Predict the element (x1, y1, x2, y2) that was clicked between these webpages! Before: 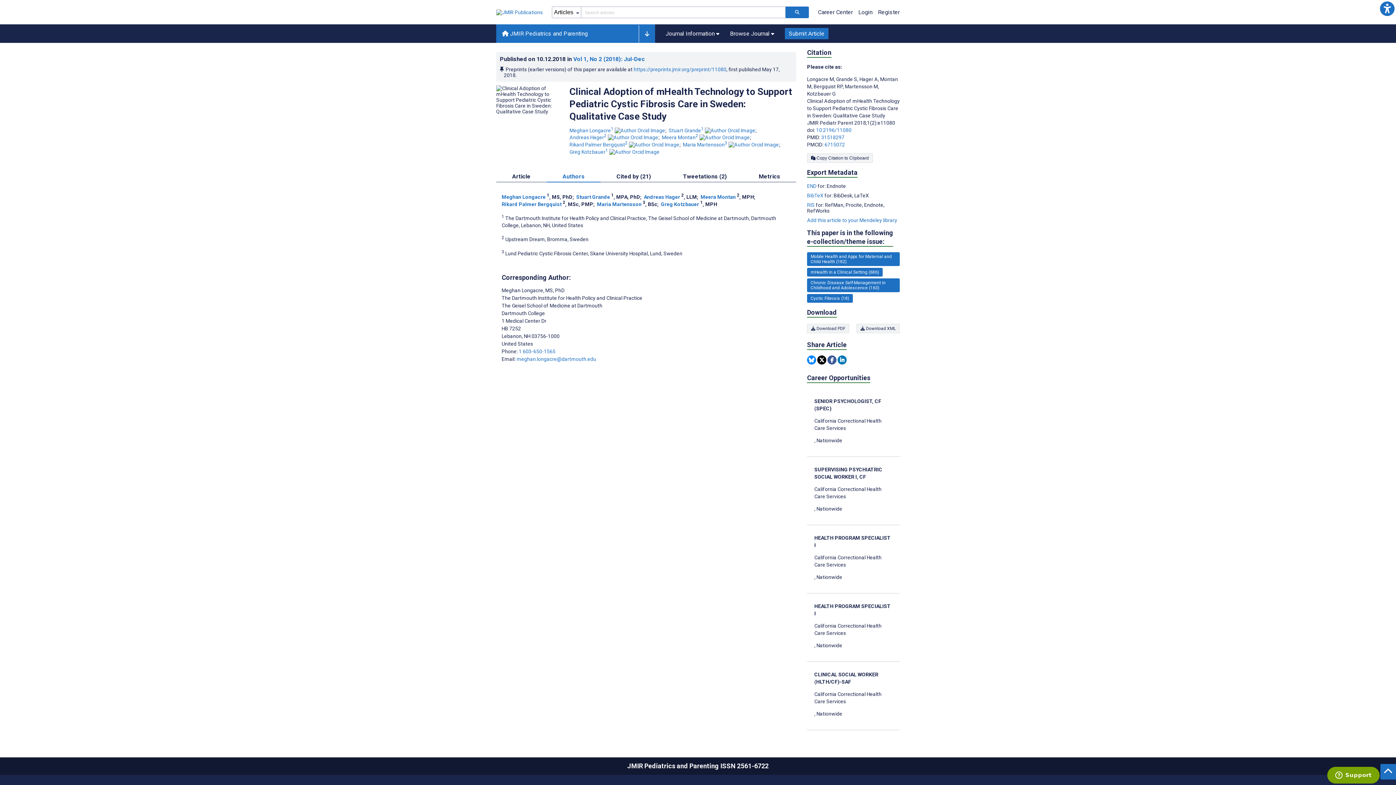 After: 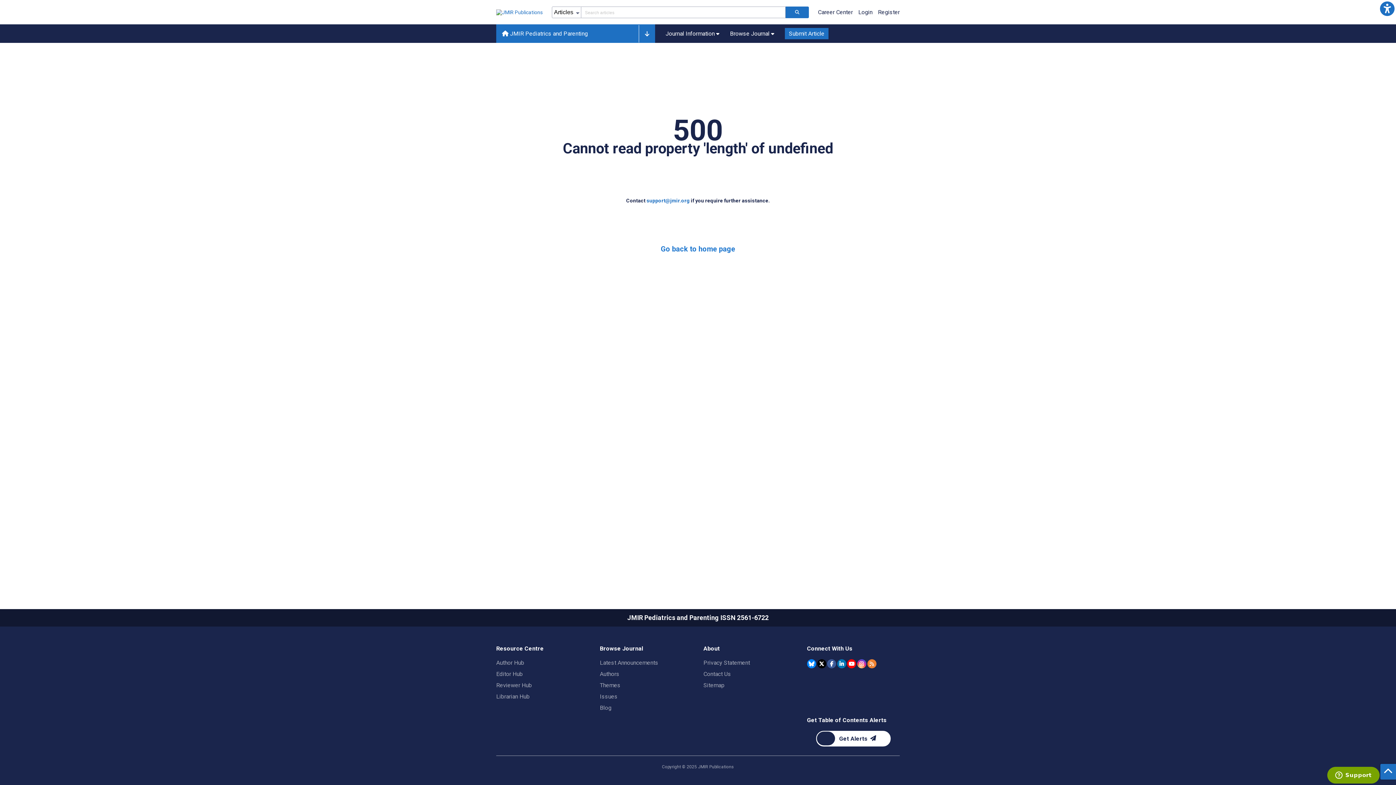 Action: label: 18 articles belongs to Cystic Fibrosis e-collection/theme issue bbox: (807, 294, 853, 302)